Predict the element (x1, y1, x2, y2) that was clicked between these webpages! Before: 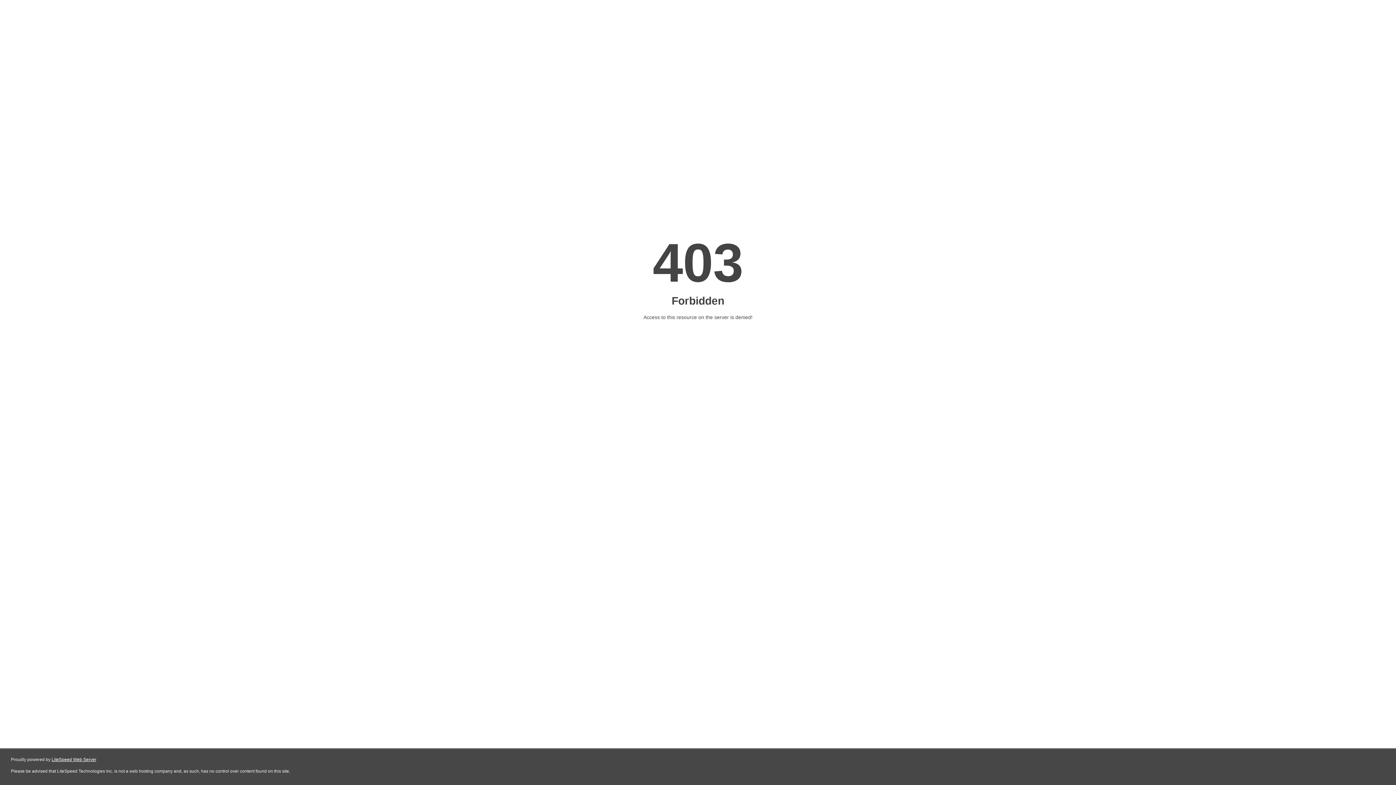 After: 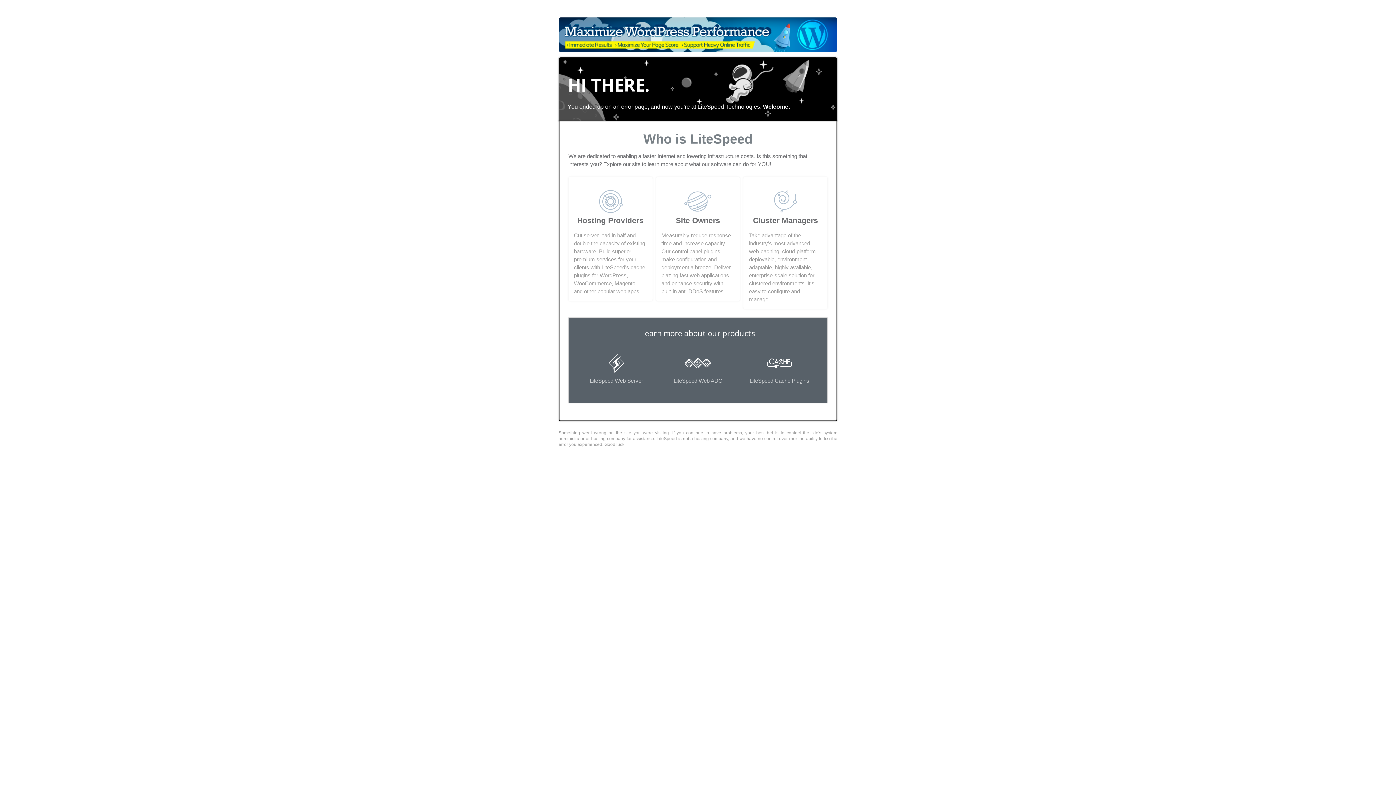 Action: label: LiteSpeed Web Server bbox: (51, 757, 96, 762)